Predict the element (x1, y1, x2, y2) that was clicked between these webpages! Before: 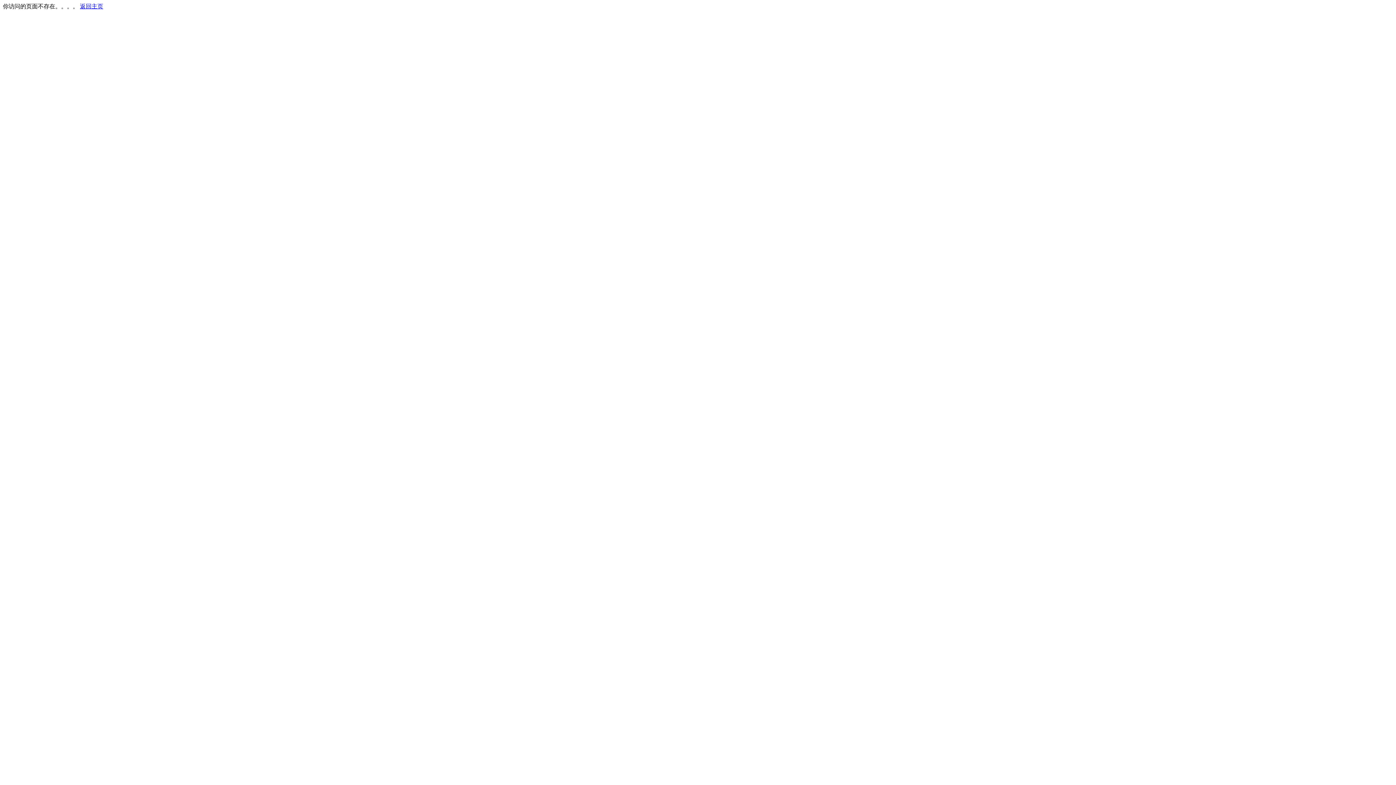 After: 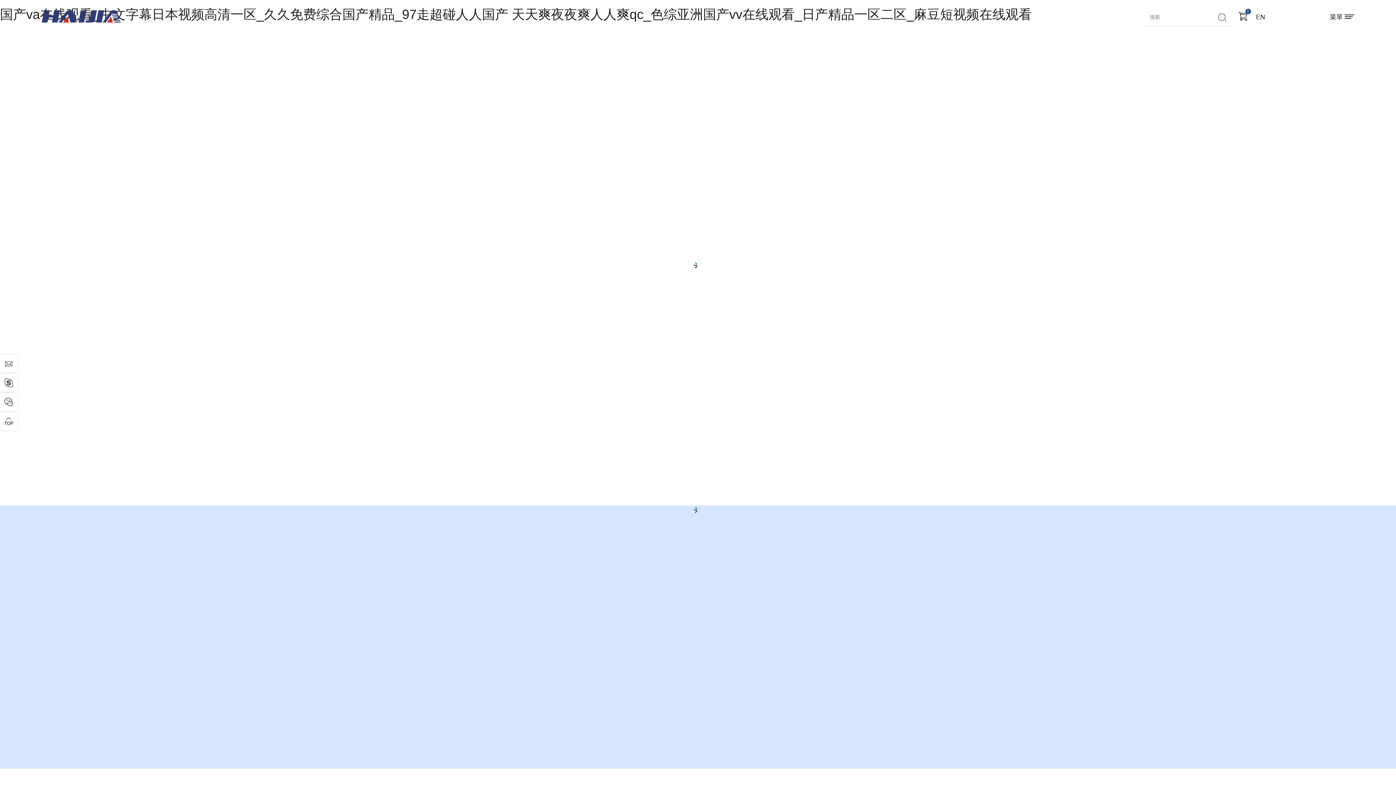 Action: bbox: (80, 3, 103, 9) label: 返回主页